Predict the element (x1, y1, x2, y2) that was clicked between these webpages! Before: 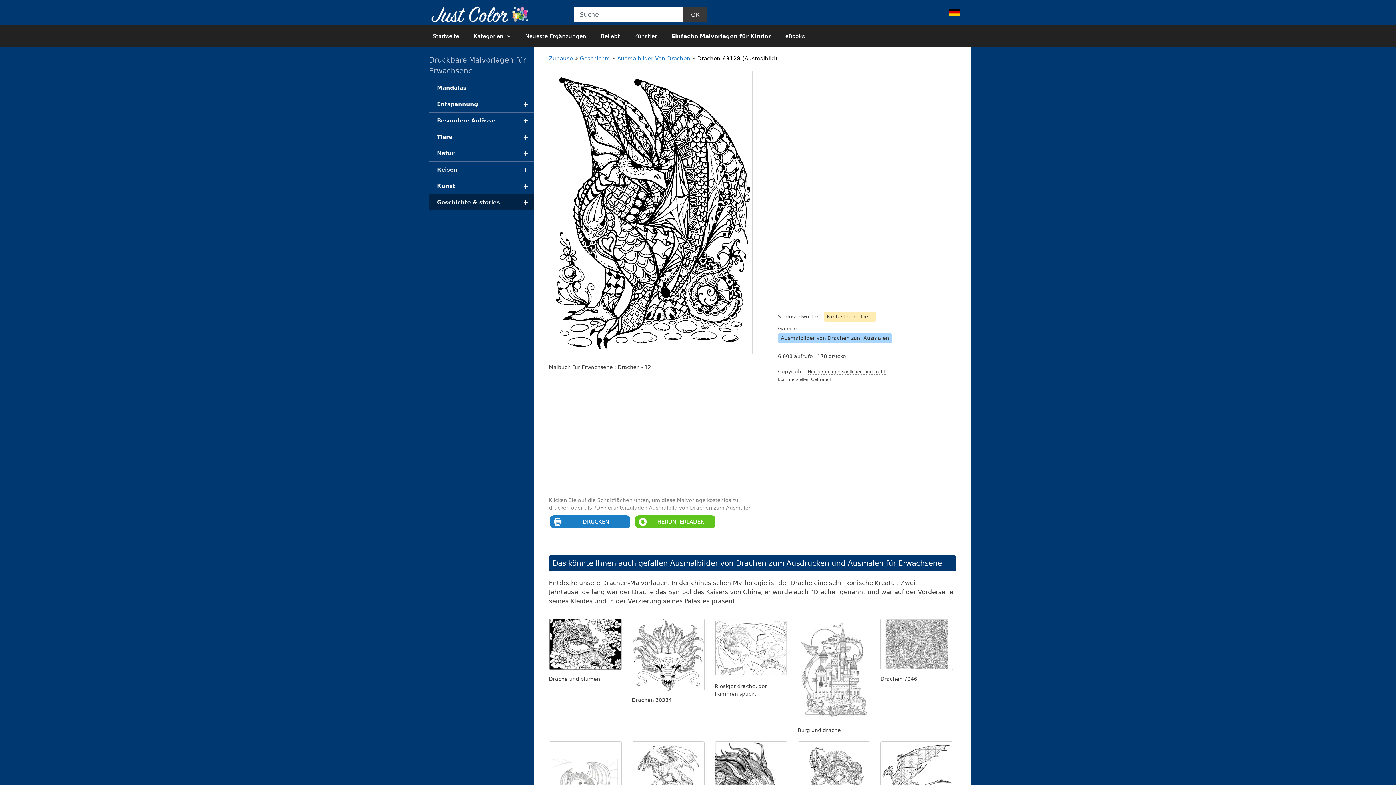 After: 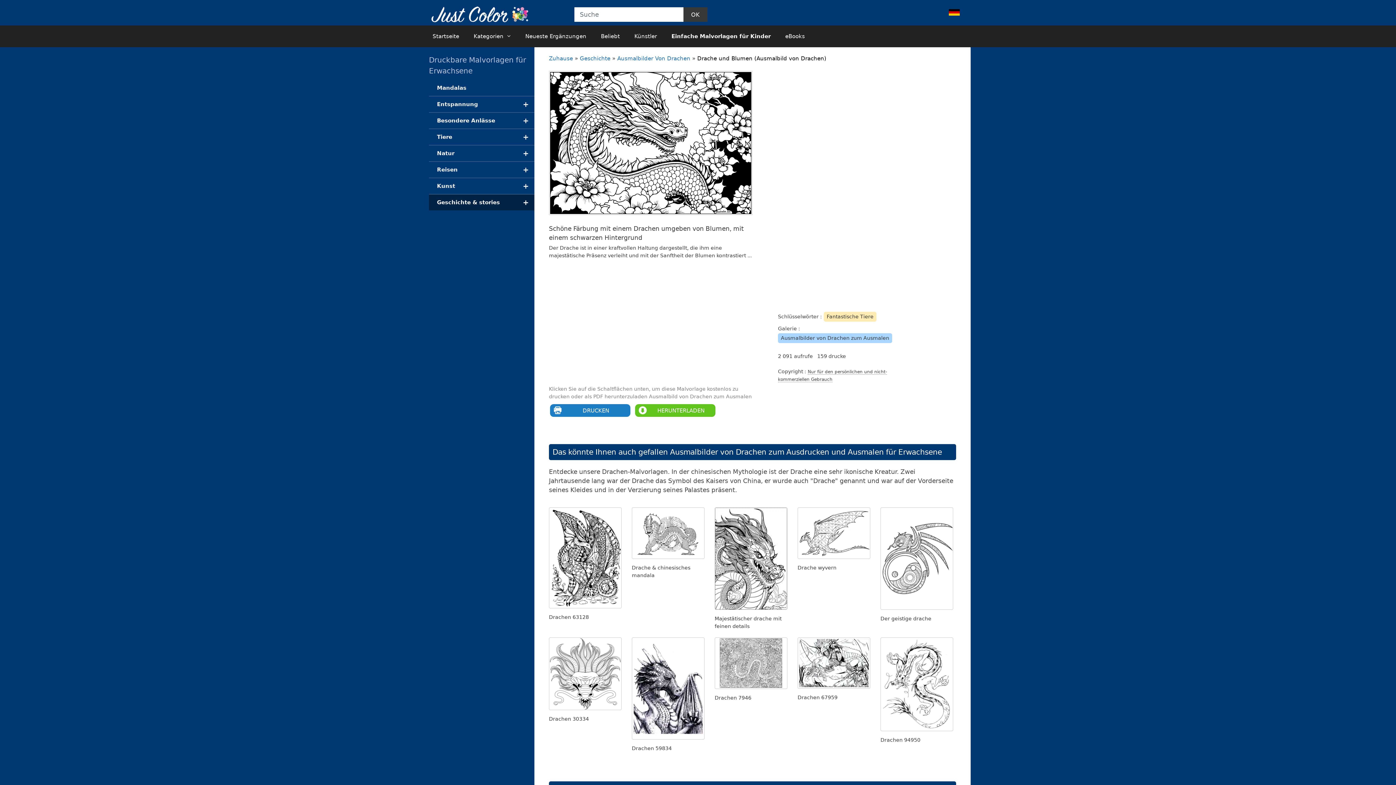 Action: bbox: (549, 664, 621, 672)